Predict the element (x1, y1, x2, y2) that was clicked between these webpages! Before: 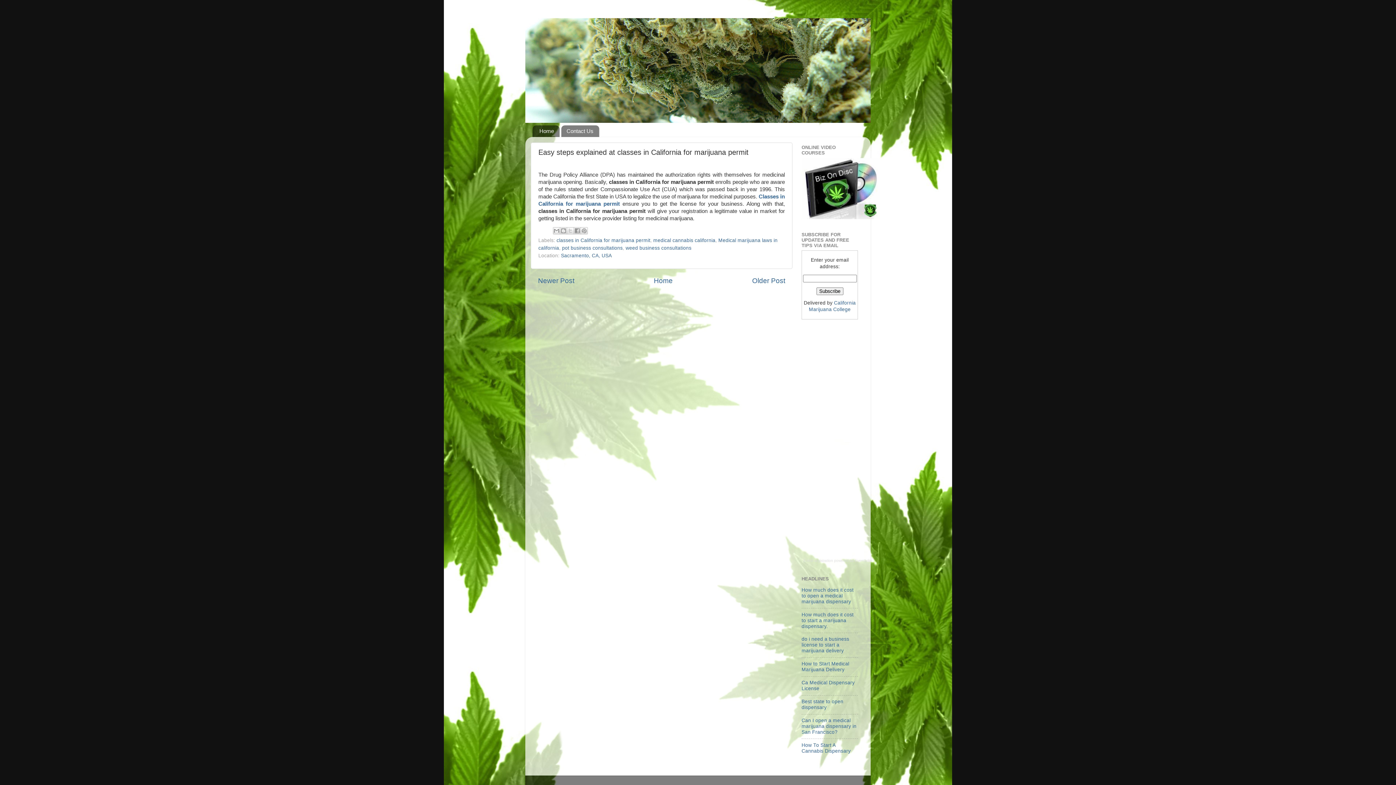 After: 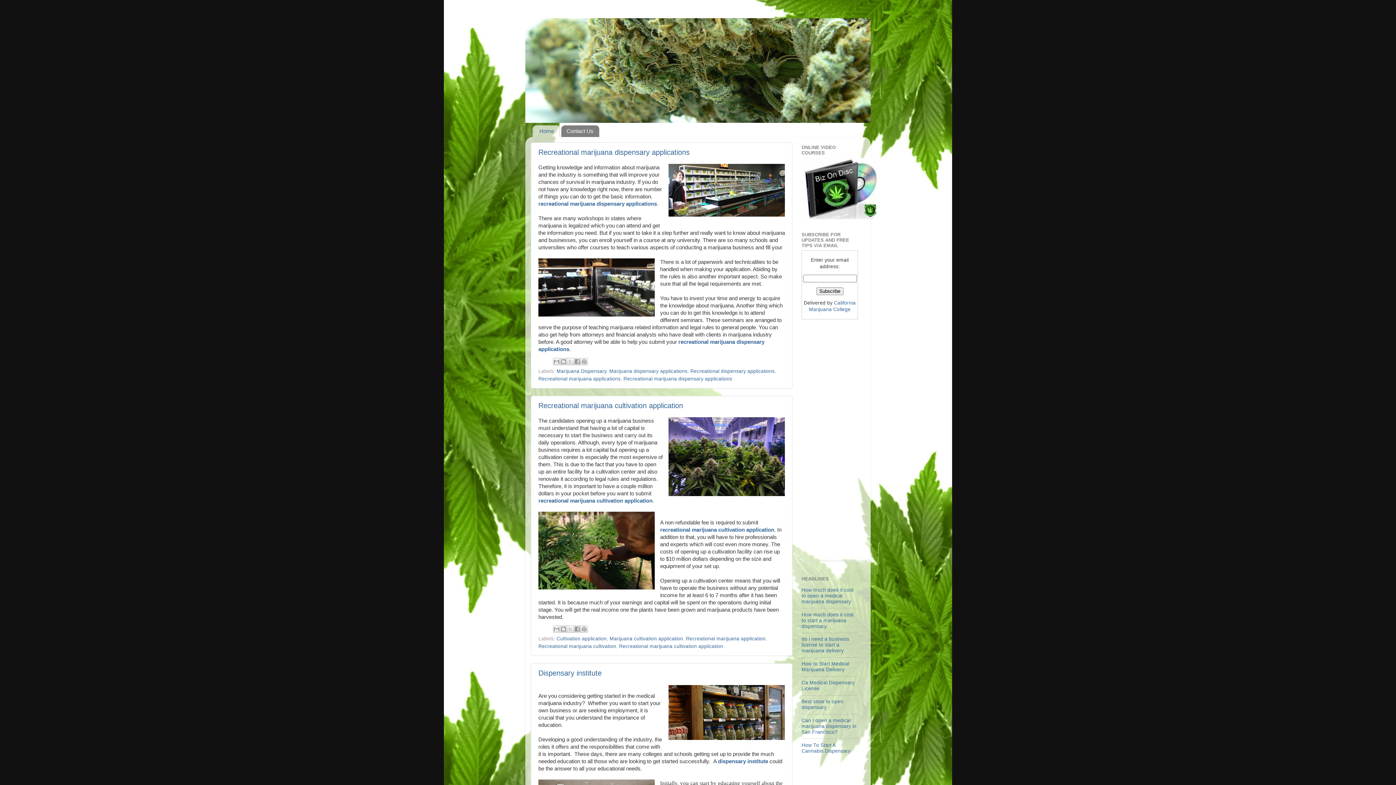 Action: bbox: (525, 18, 870, 122)